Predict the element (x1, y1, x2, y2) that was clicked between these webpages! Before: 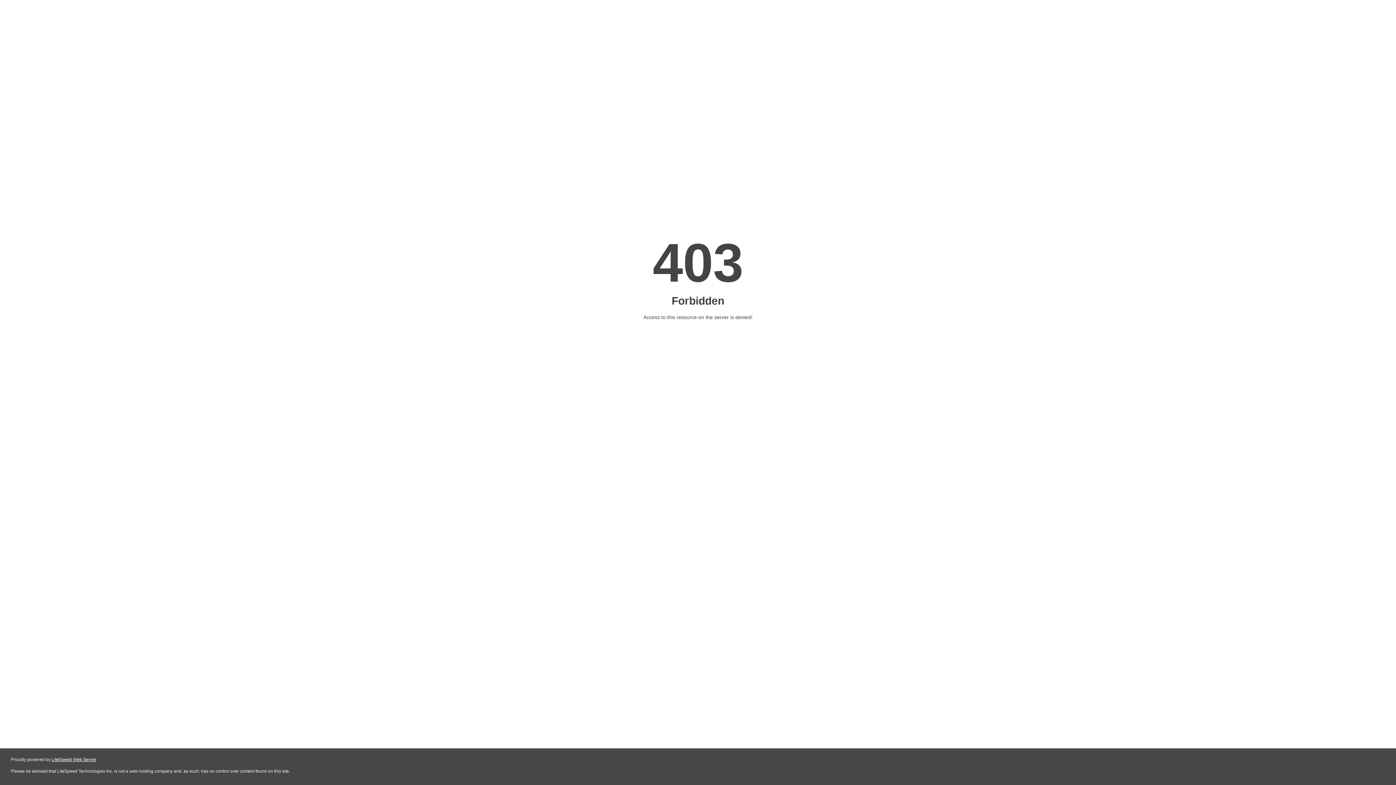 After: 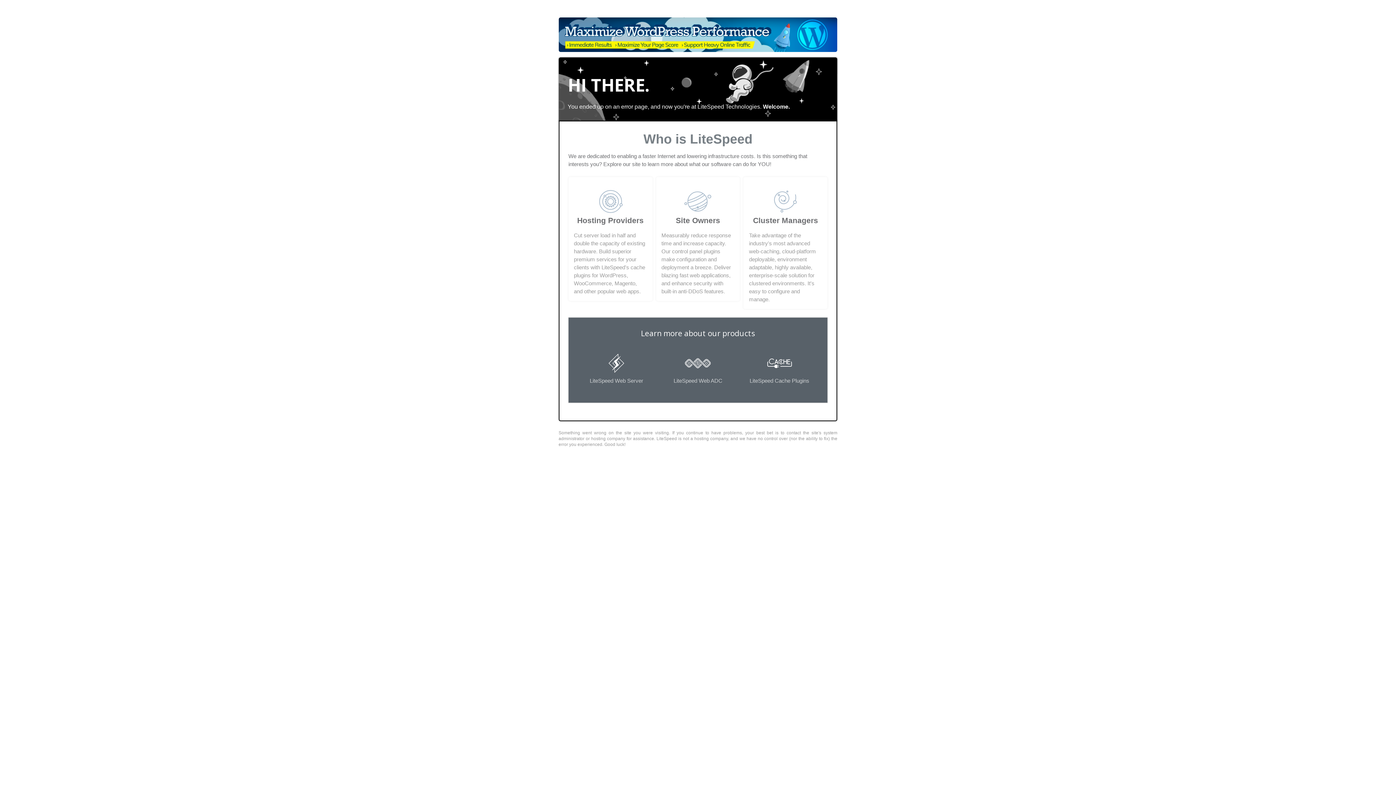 Action: bbox: (51, 757, 96, 762) label: LiteSpeed Web Server